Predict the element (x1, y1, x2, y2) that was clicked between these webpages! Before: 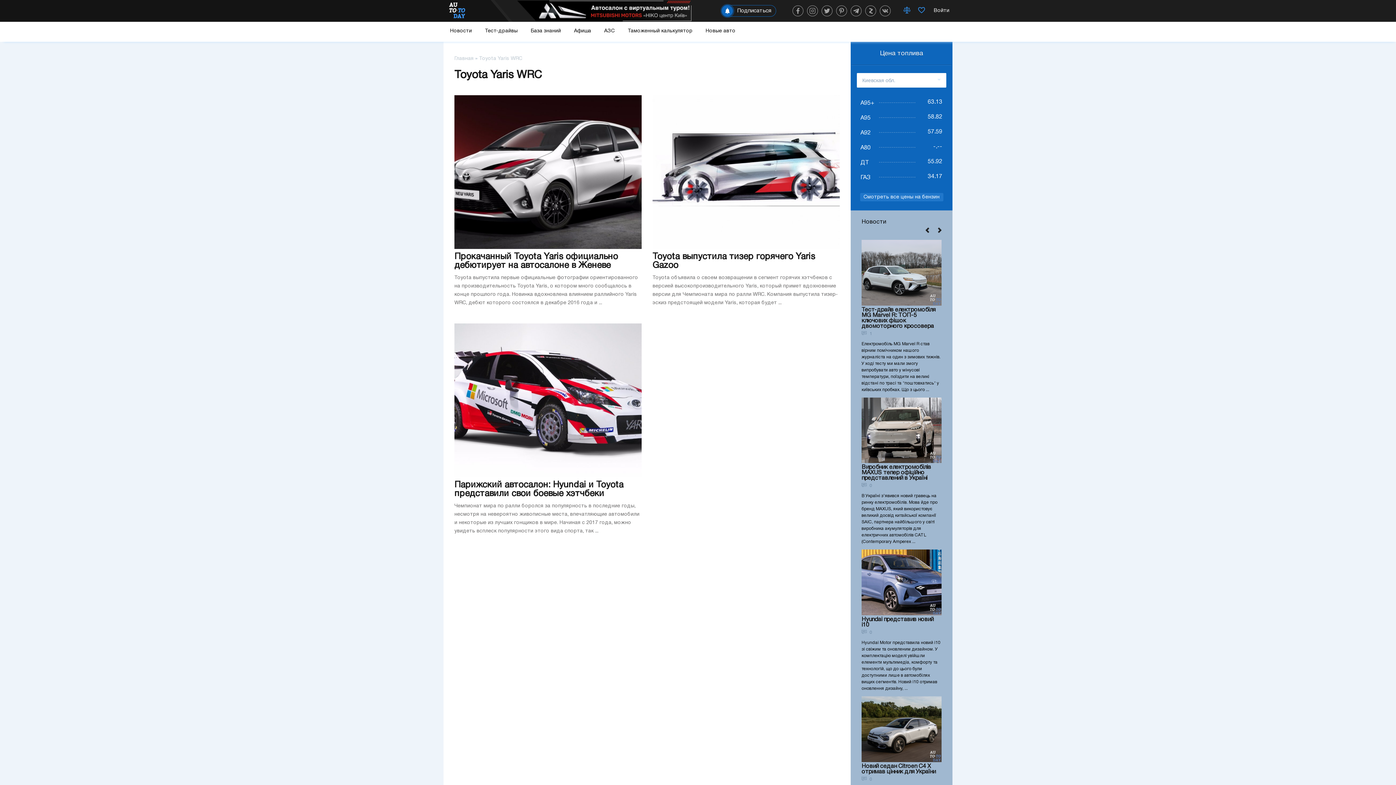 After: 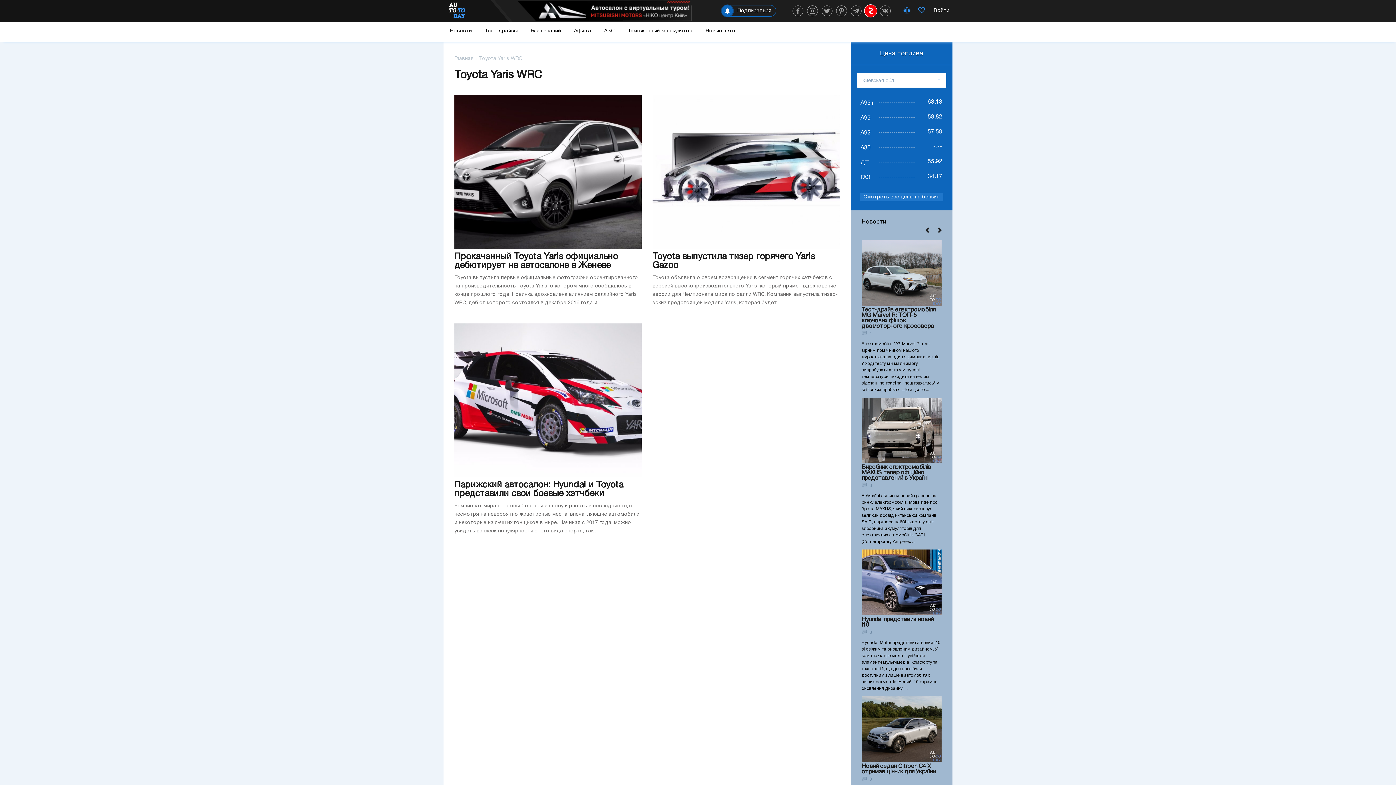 Action: bbox: (865, 5, 876, 16)